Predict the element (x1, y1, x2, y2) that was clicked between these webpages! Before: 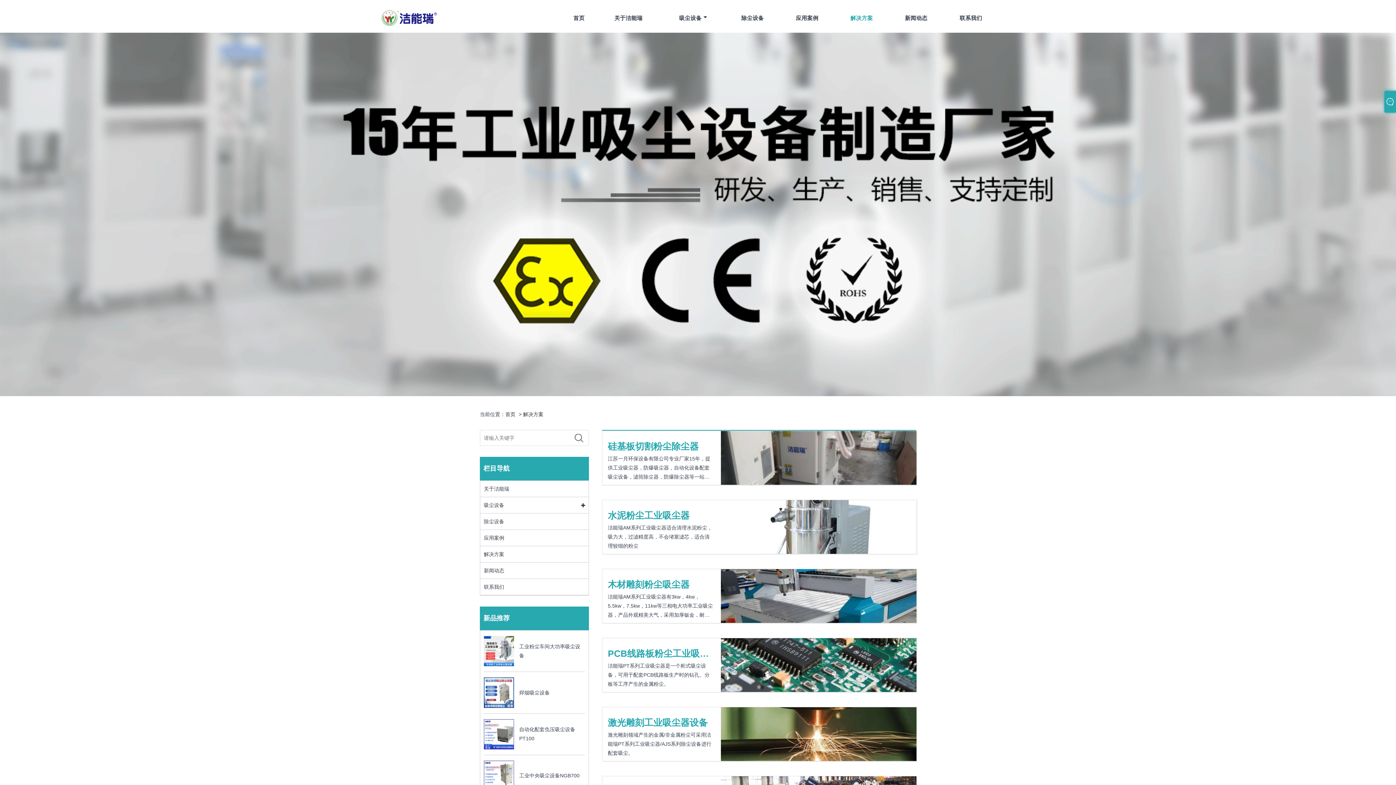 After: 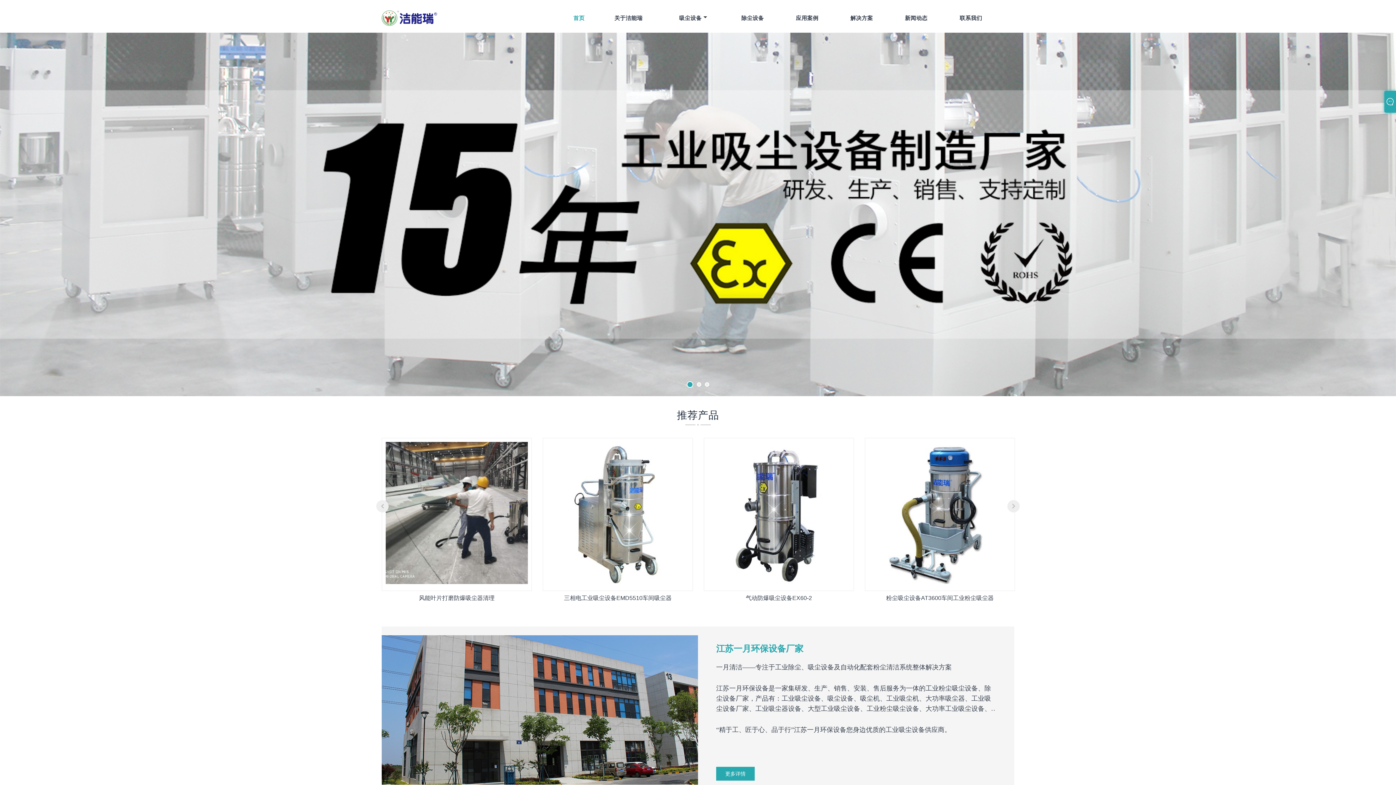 Action: bbox: (565, 13, 592, 22) label: 首页